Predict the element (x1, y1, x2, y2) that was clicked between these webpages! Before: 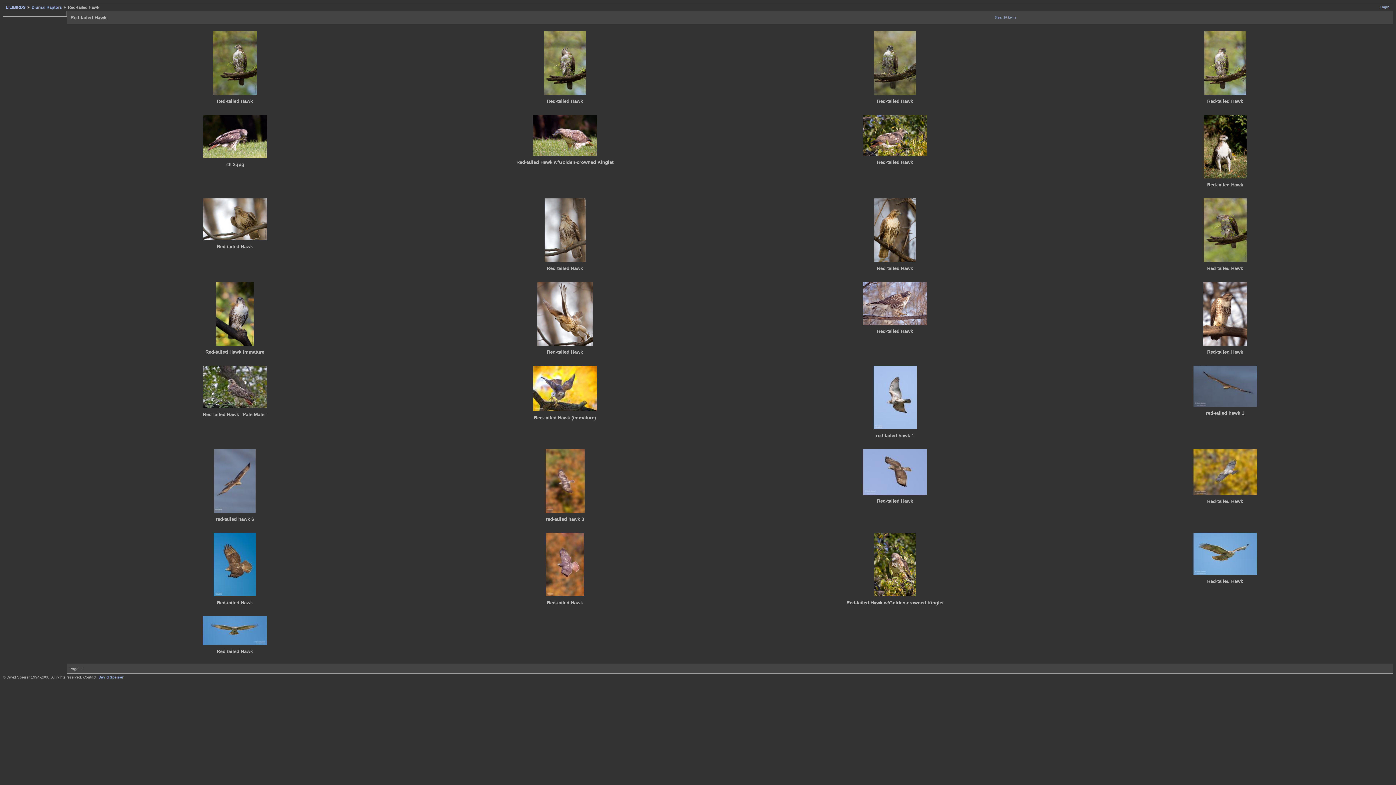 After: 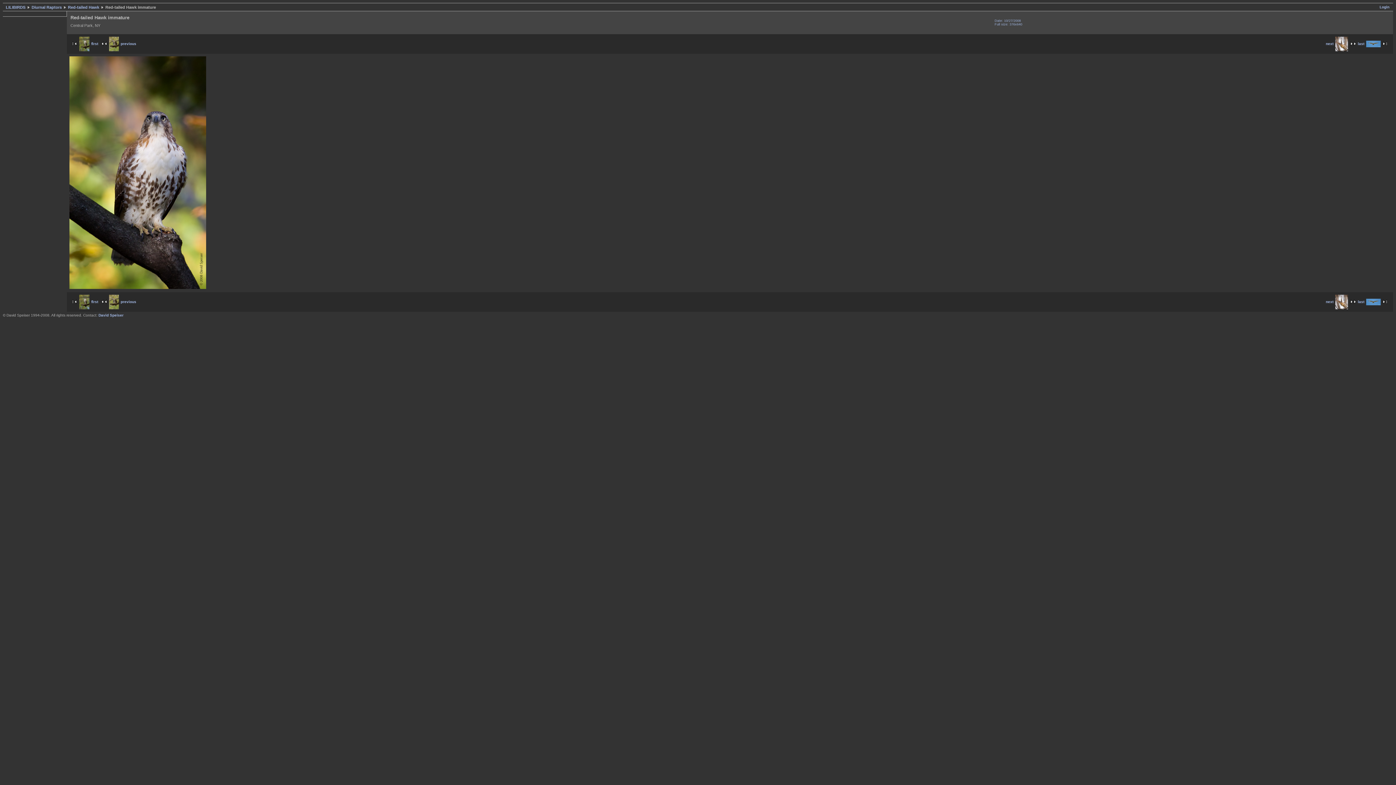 Action: bbox: (216, 342, 253, 346)